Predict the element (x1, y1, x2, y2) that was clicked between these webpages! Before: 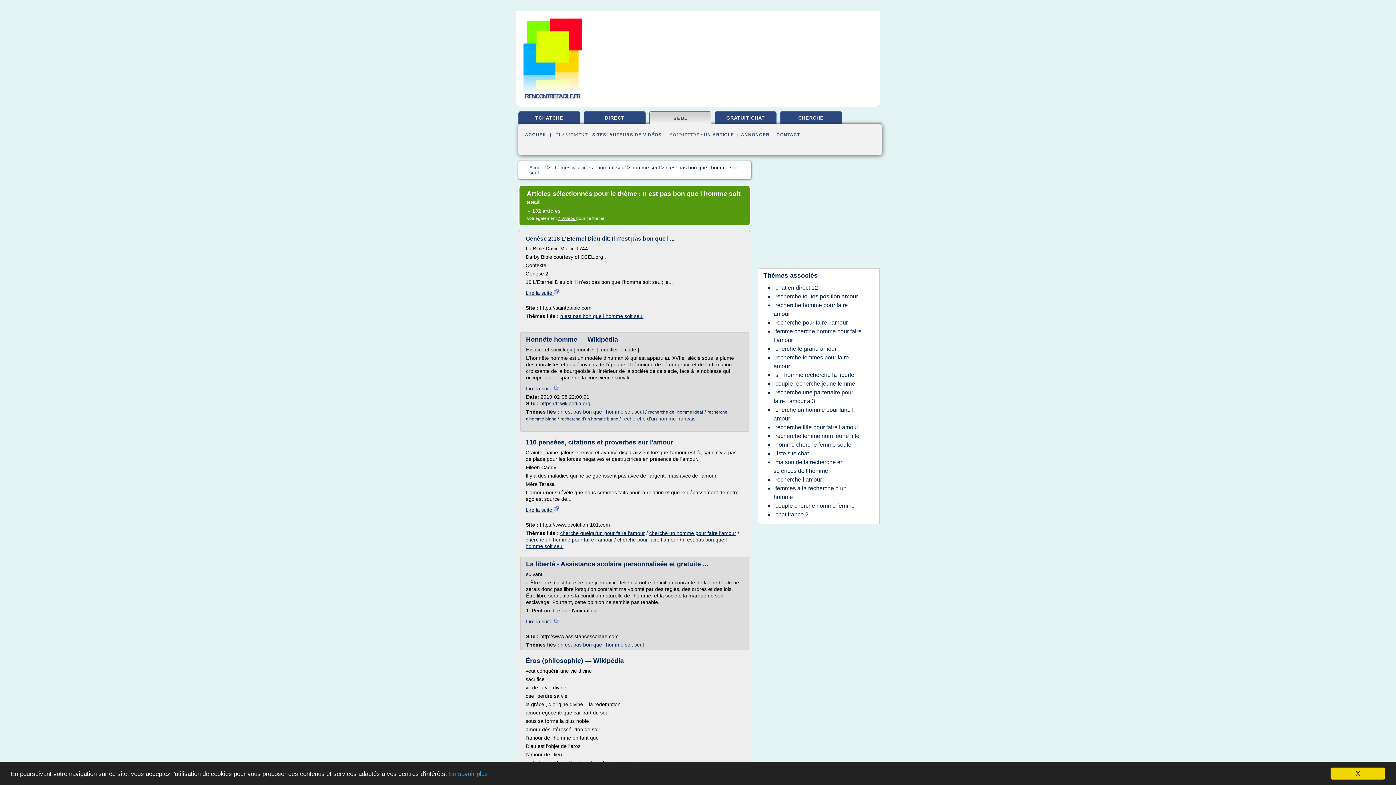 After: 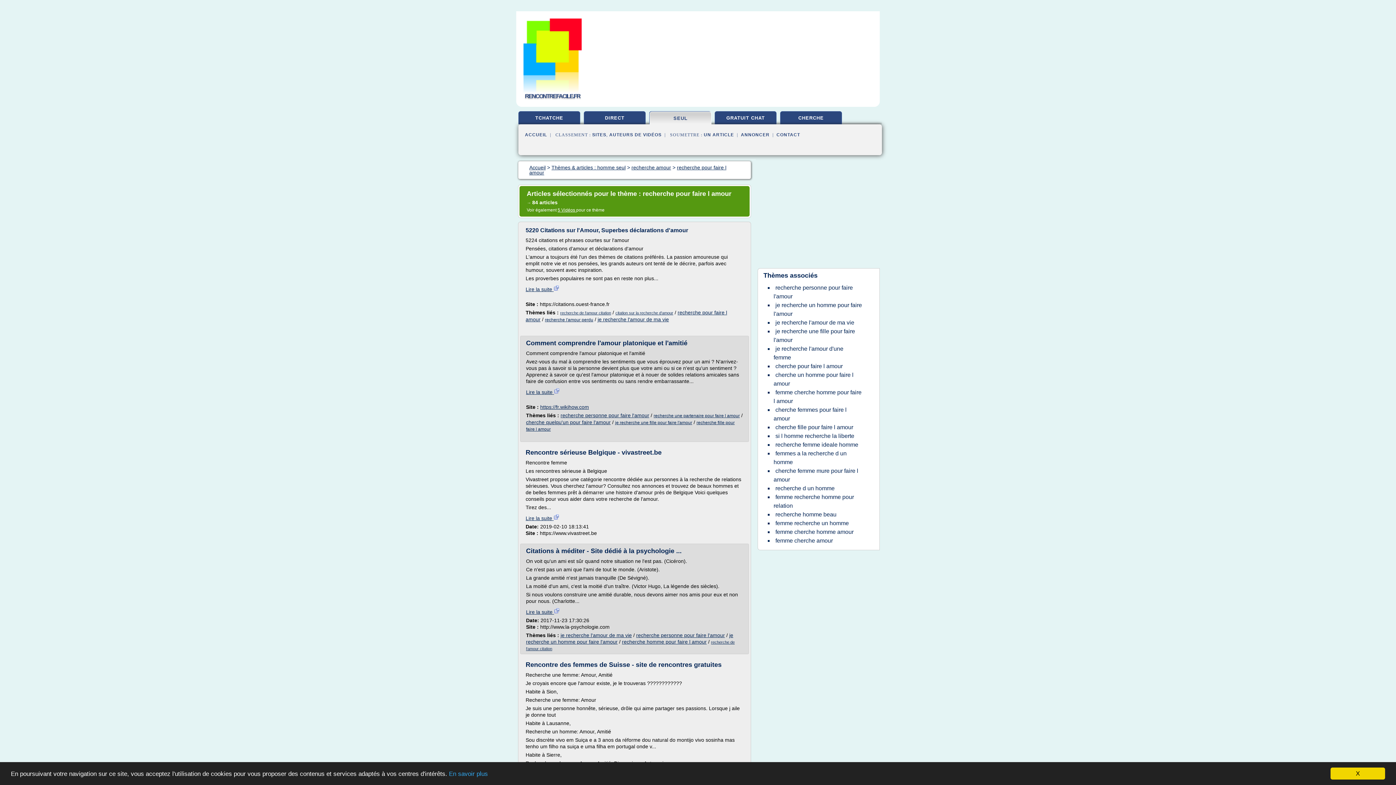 Action: bbox: (773, 317, 849, 327) label: recherche pour faire l amour